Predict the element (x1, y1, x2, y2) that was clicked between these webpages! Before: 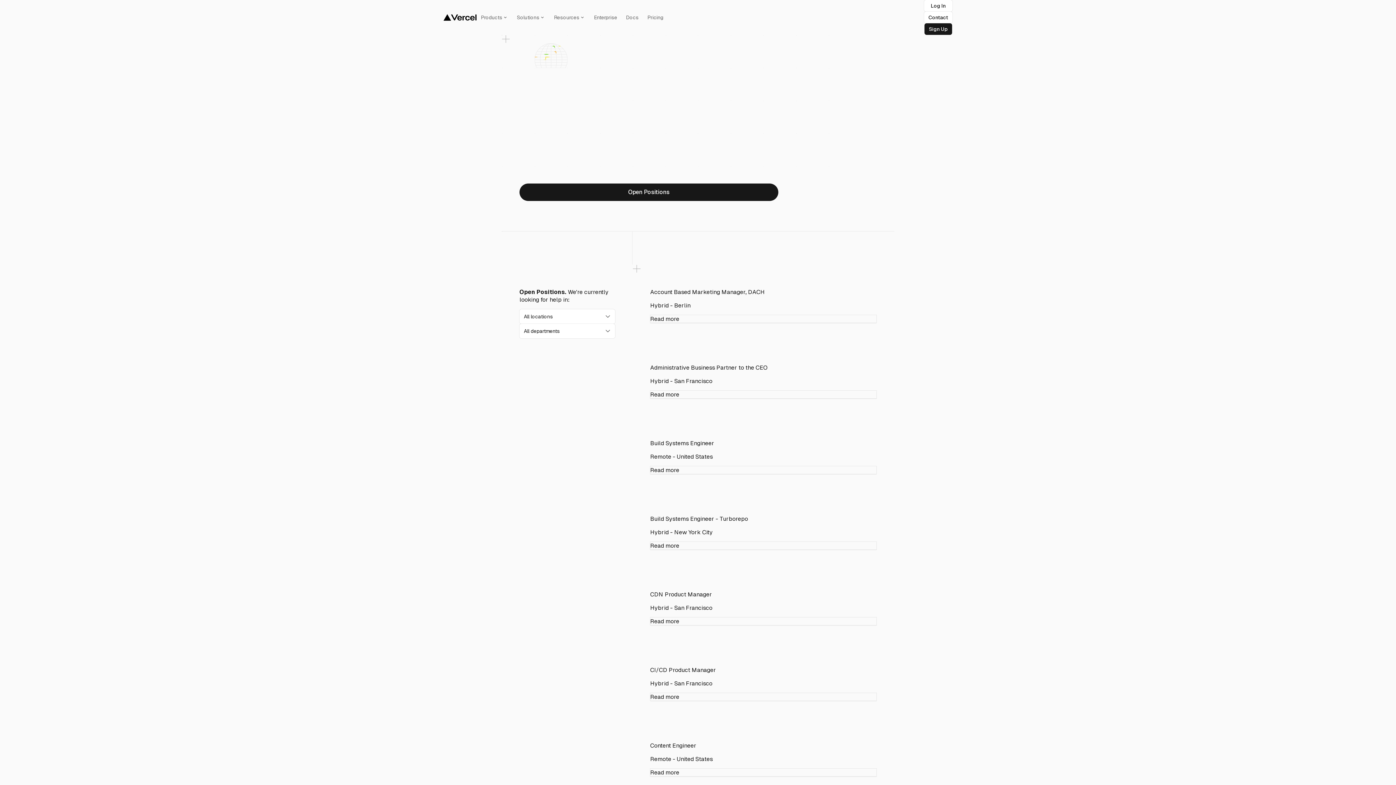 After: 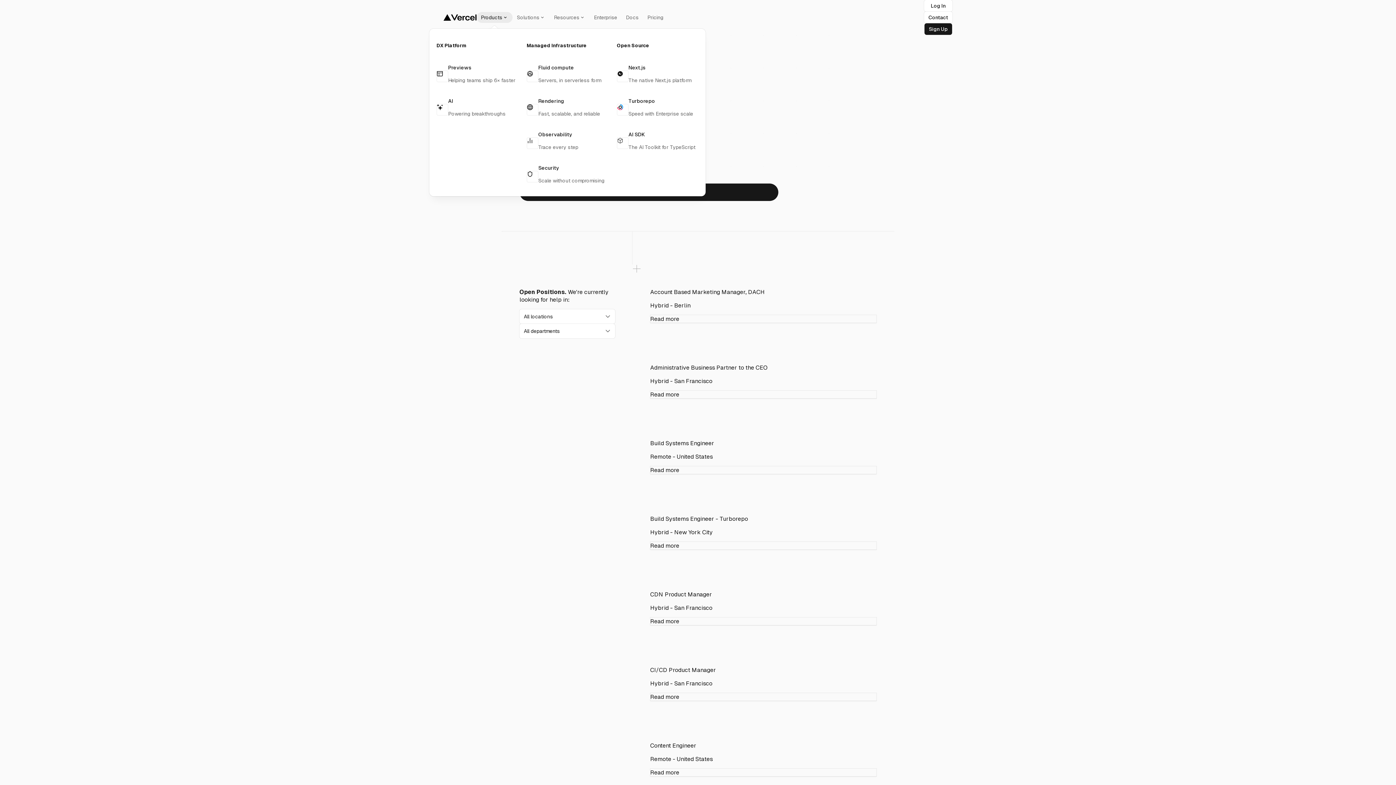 Action: label: Products bbox: (476, 12, 512, 22)